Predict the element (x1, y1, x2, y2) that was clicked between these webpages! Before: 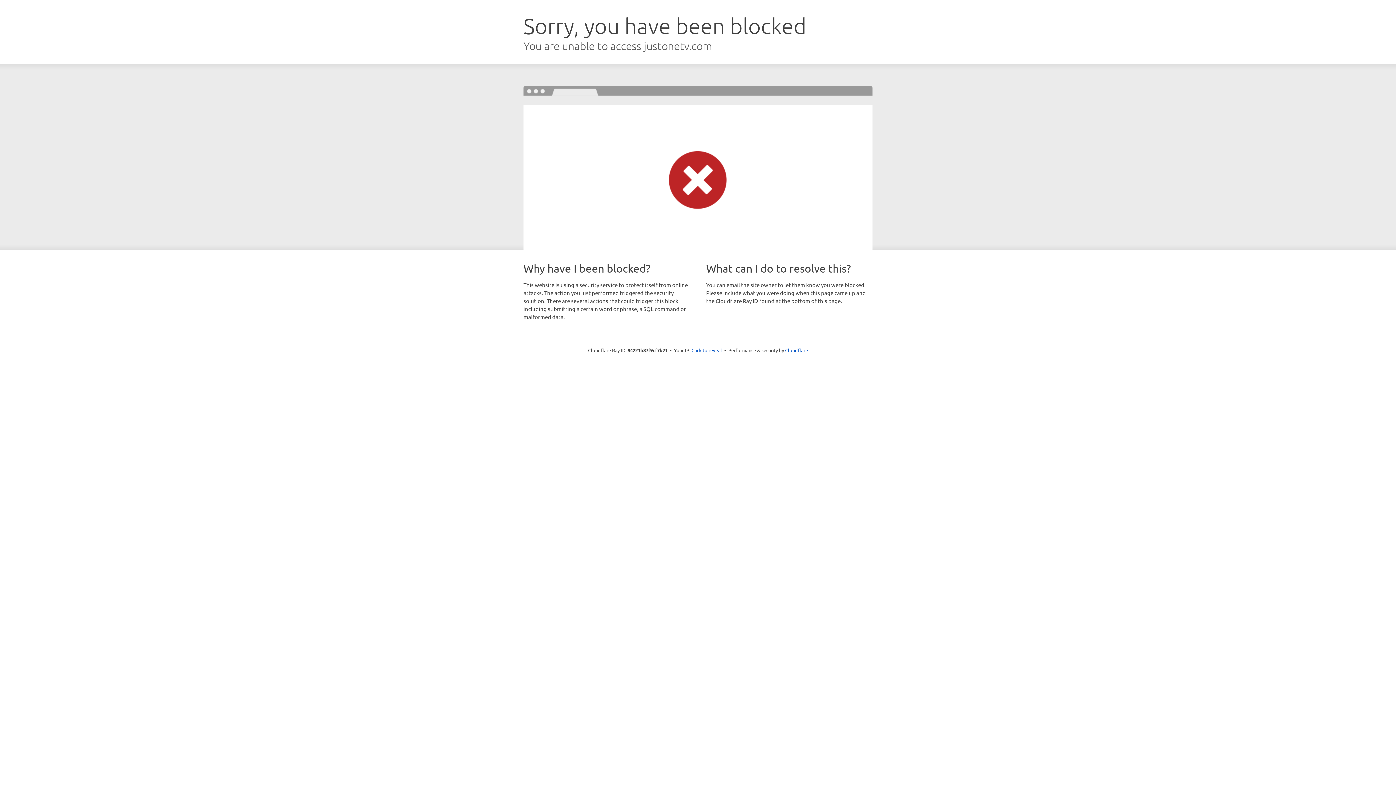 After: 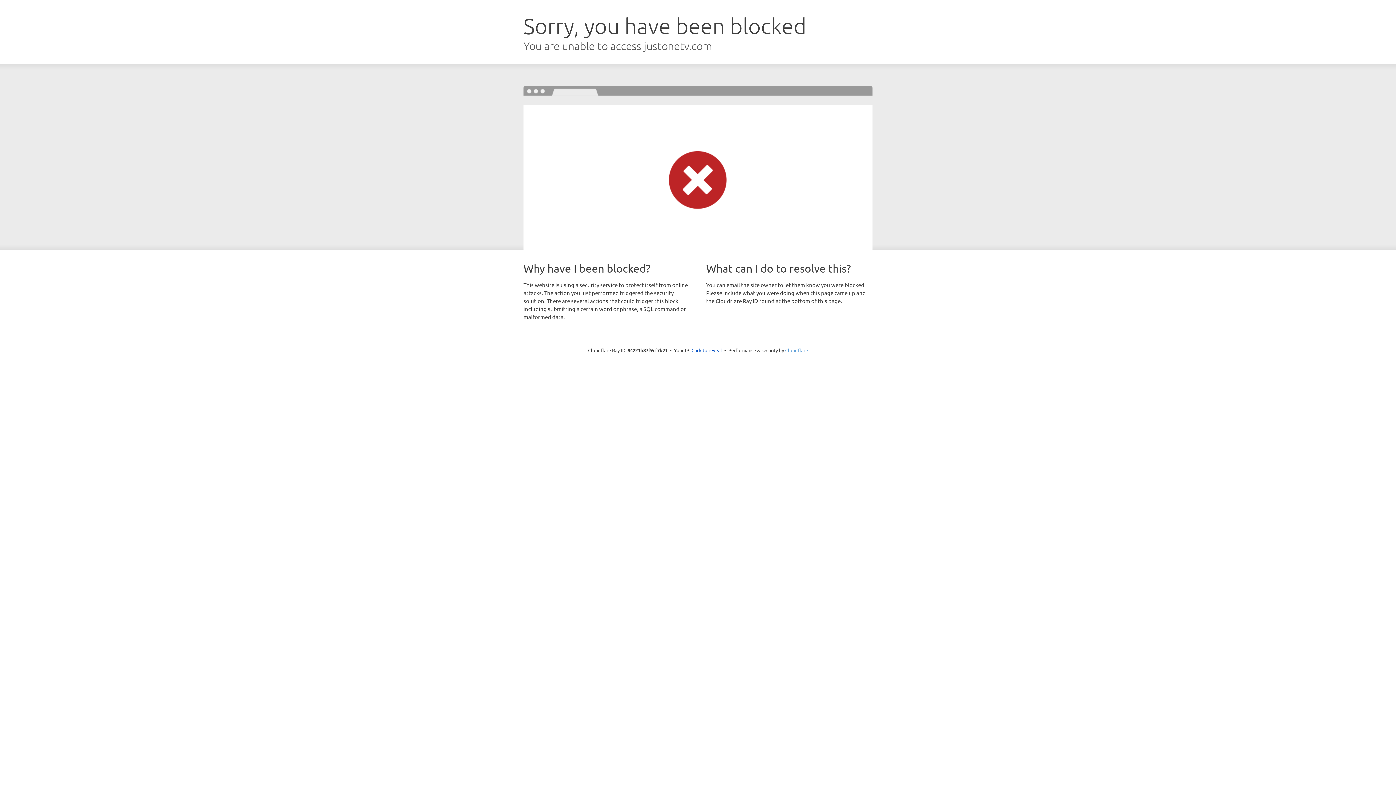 Action: bbox: (785, 347, 808, 353) label: Cloudflare